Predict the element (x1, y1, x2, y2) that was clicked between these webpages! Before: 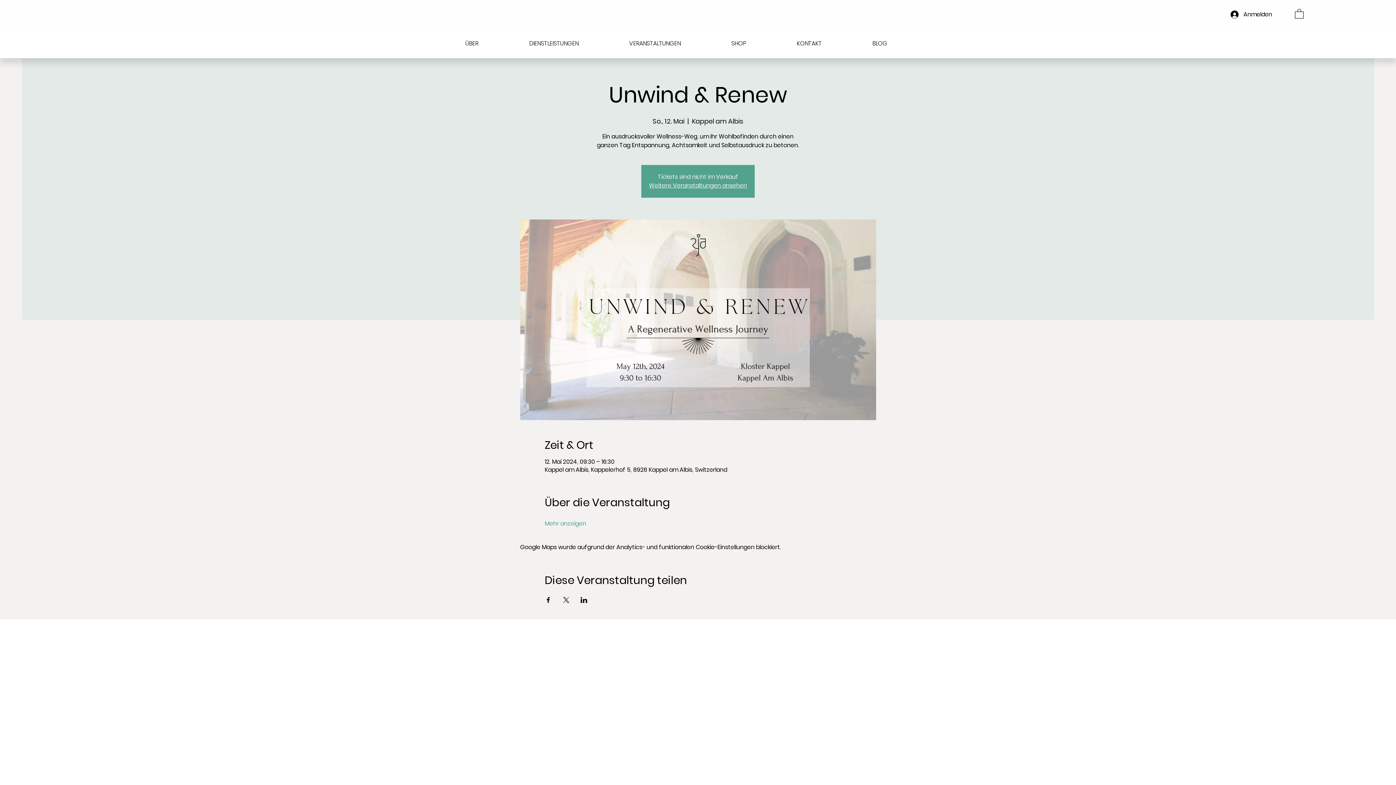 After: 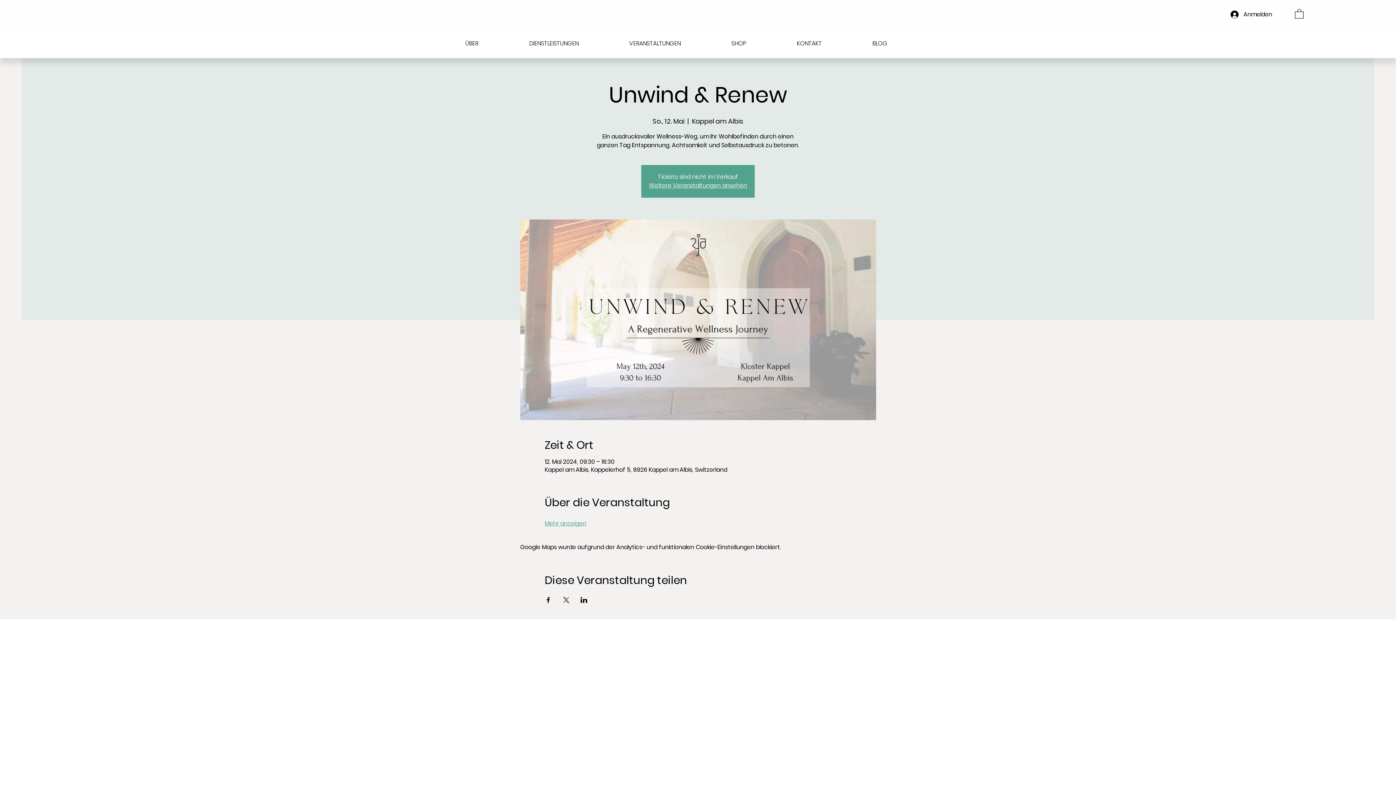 Action: label: Mehr anzeigen bbox: (544, 520, 586, 528)